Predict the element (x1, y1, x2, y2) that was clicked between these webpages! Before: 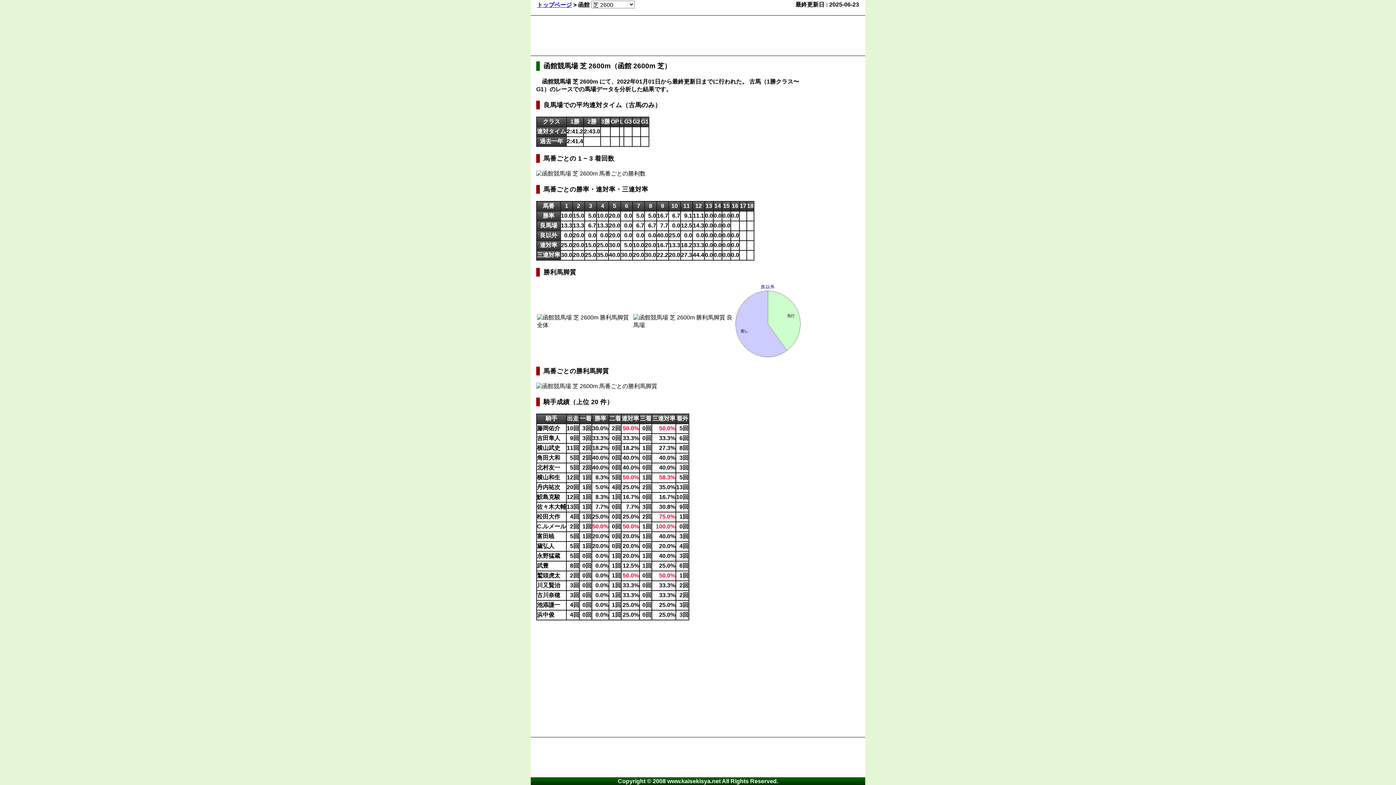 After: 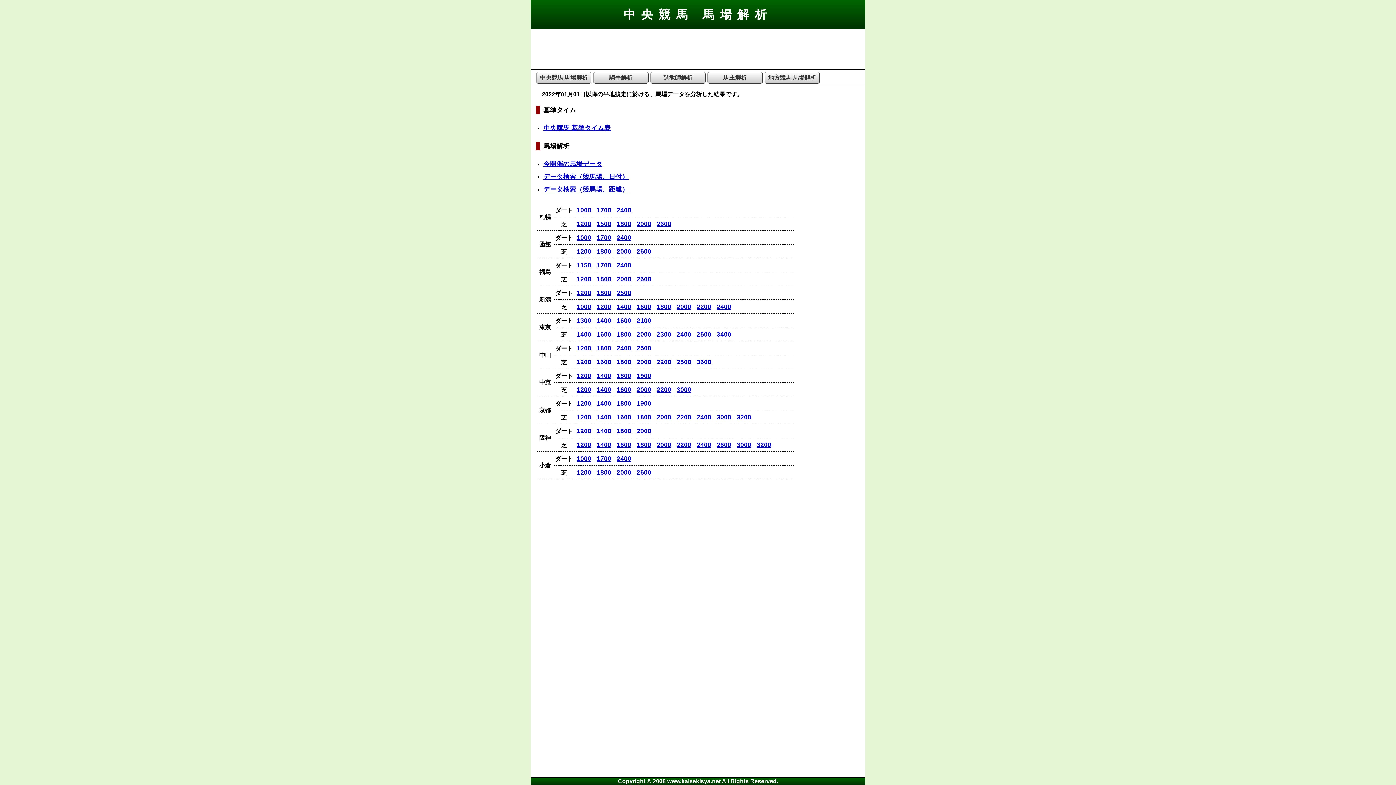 Action: label: トップページ bbox: (537, 1, 572, 8)